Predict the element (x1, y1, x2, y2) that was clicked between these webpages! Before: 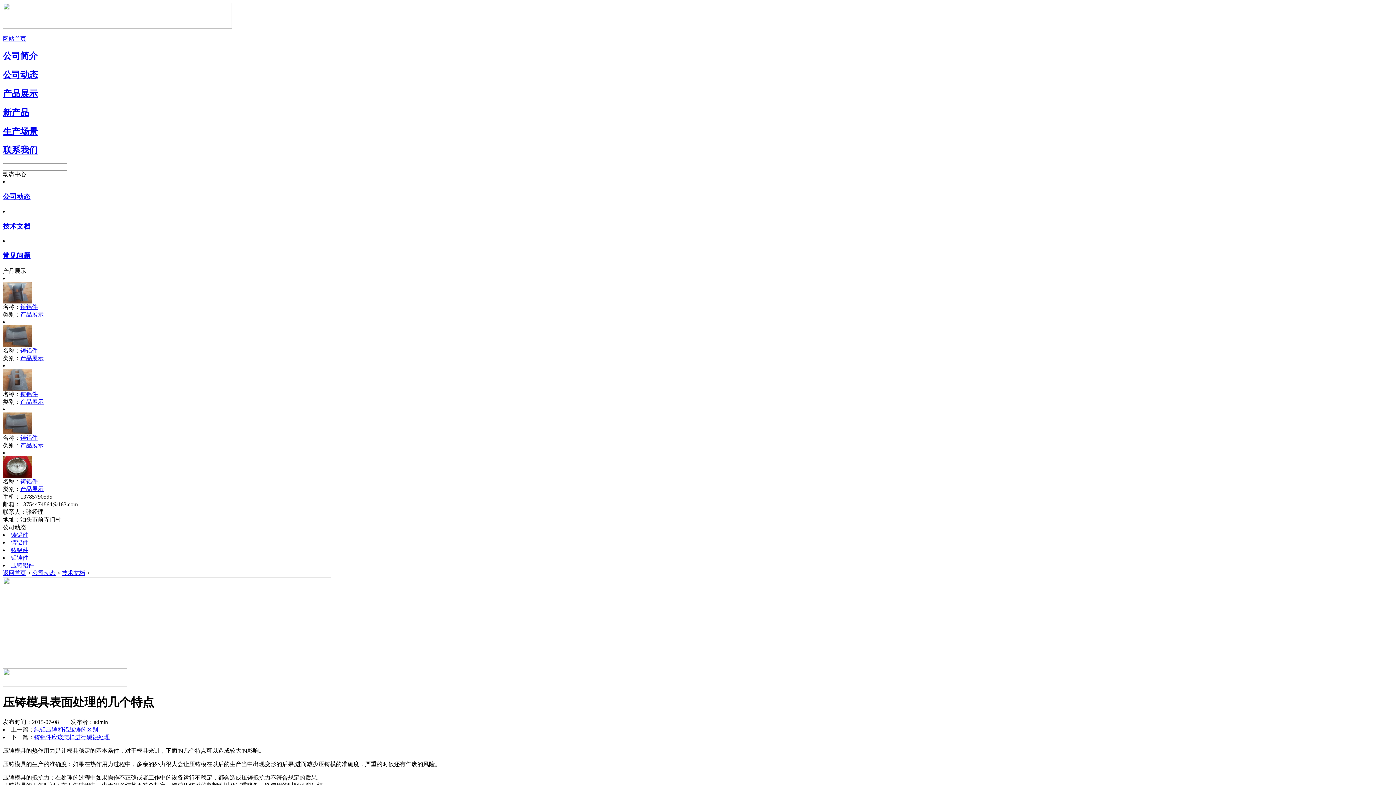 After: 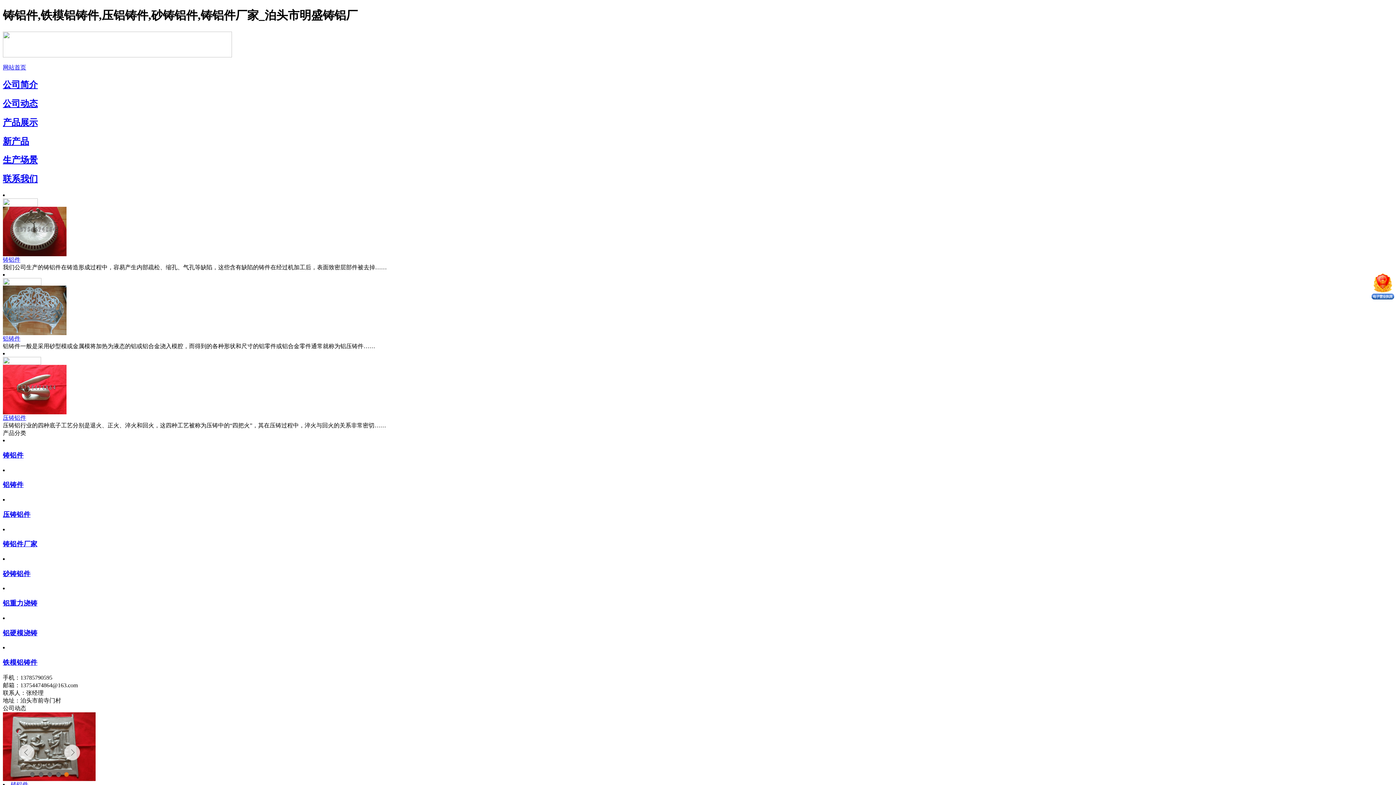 Action: bbox: (2, 570, 26, 576) label: 返回首页